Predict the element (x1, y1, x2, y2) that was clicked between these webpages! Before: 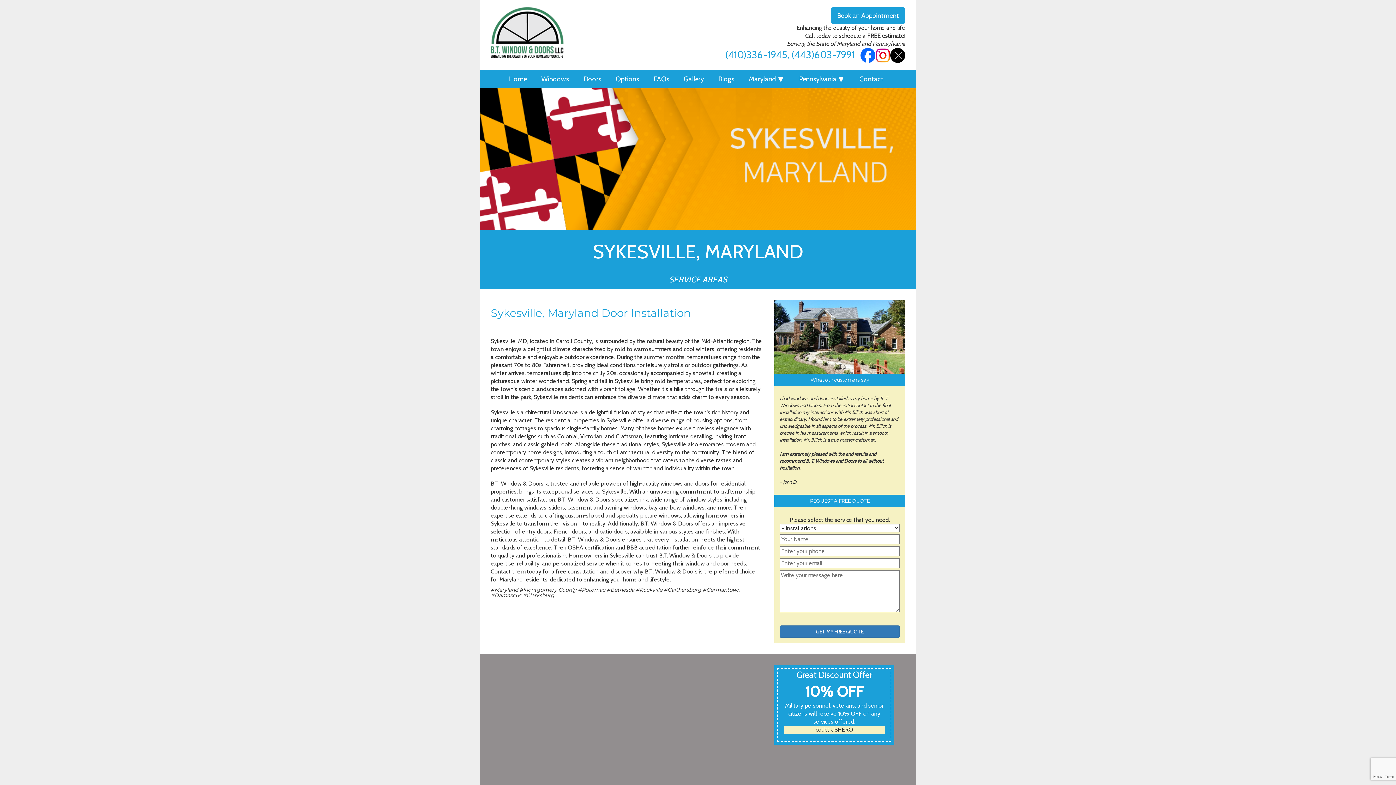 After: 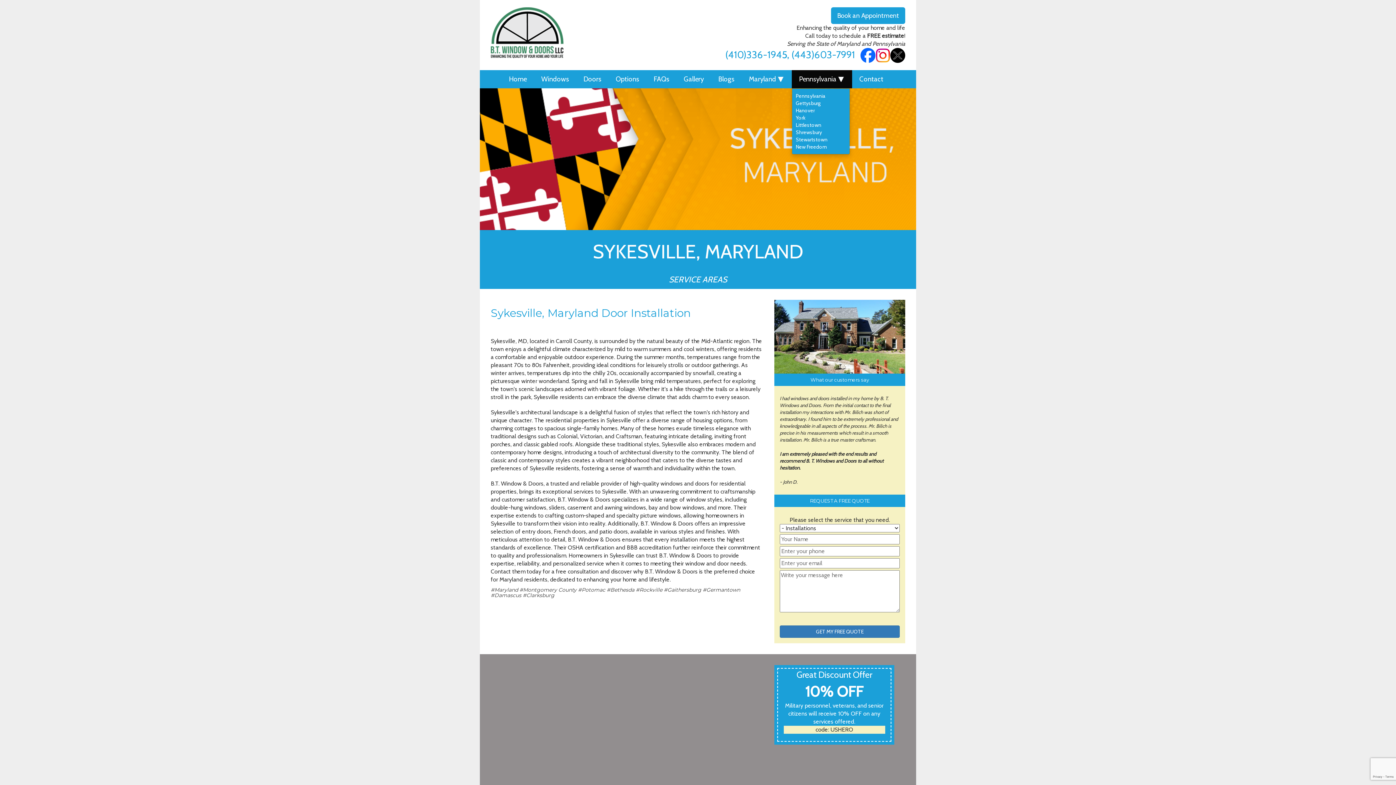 Action: label: Pennsylvania ⯆ bbox: (792, 70, 852, 88)